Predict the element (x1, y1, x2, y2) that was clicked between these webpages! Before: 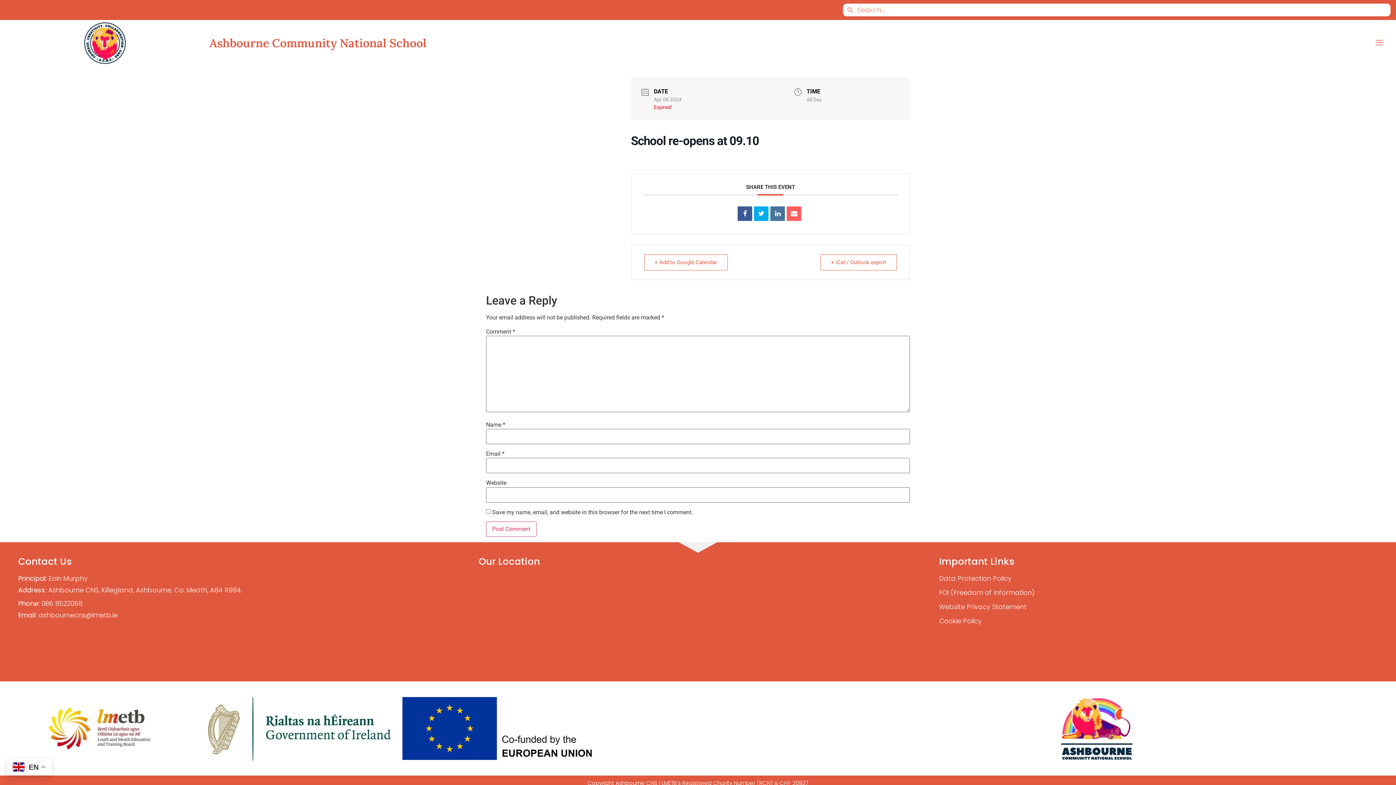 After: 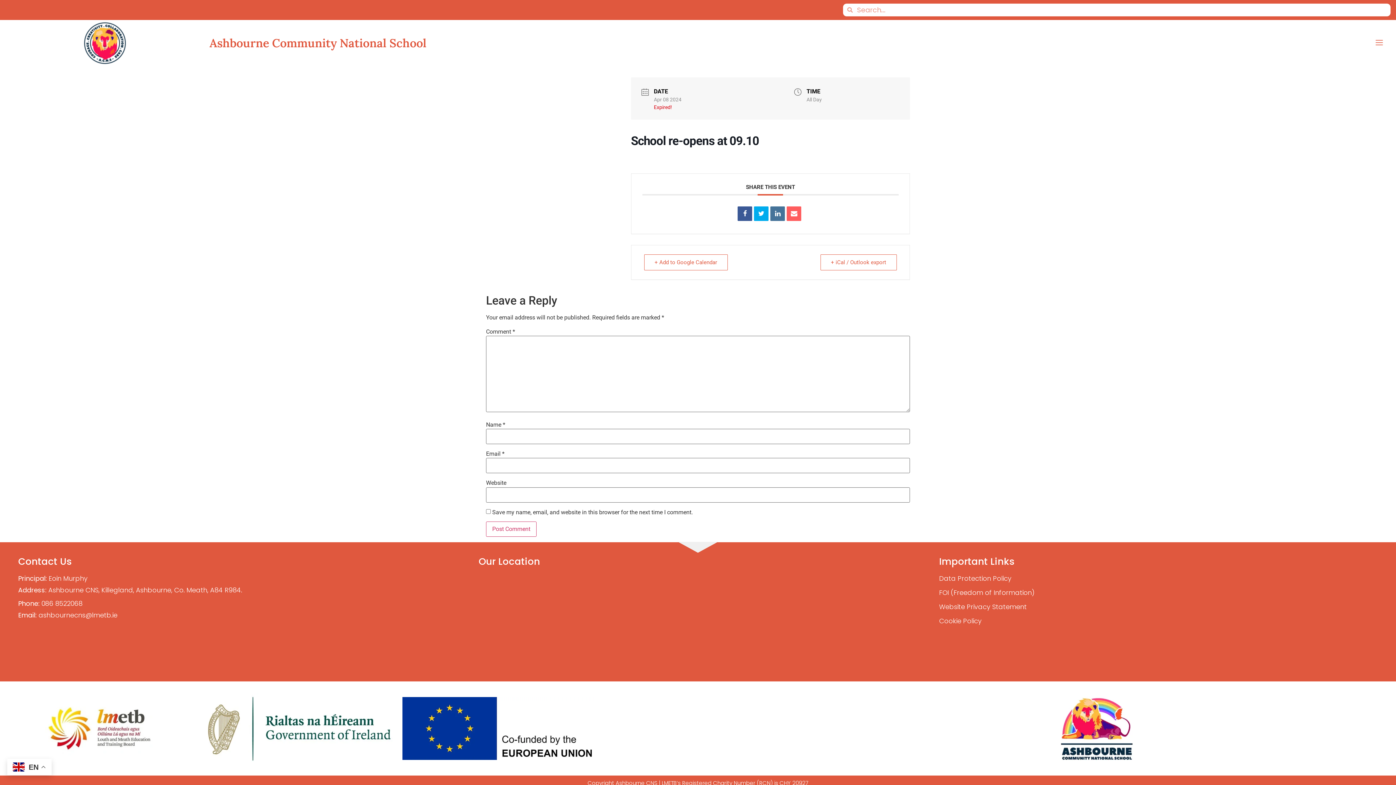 Action: bbox: (18, 598, 471, 608) label: Phone: 086 8522068